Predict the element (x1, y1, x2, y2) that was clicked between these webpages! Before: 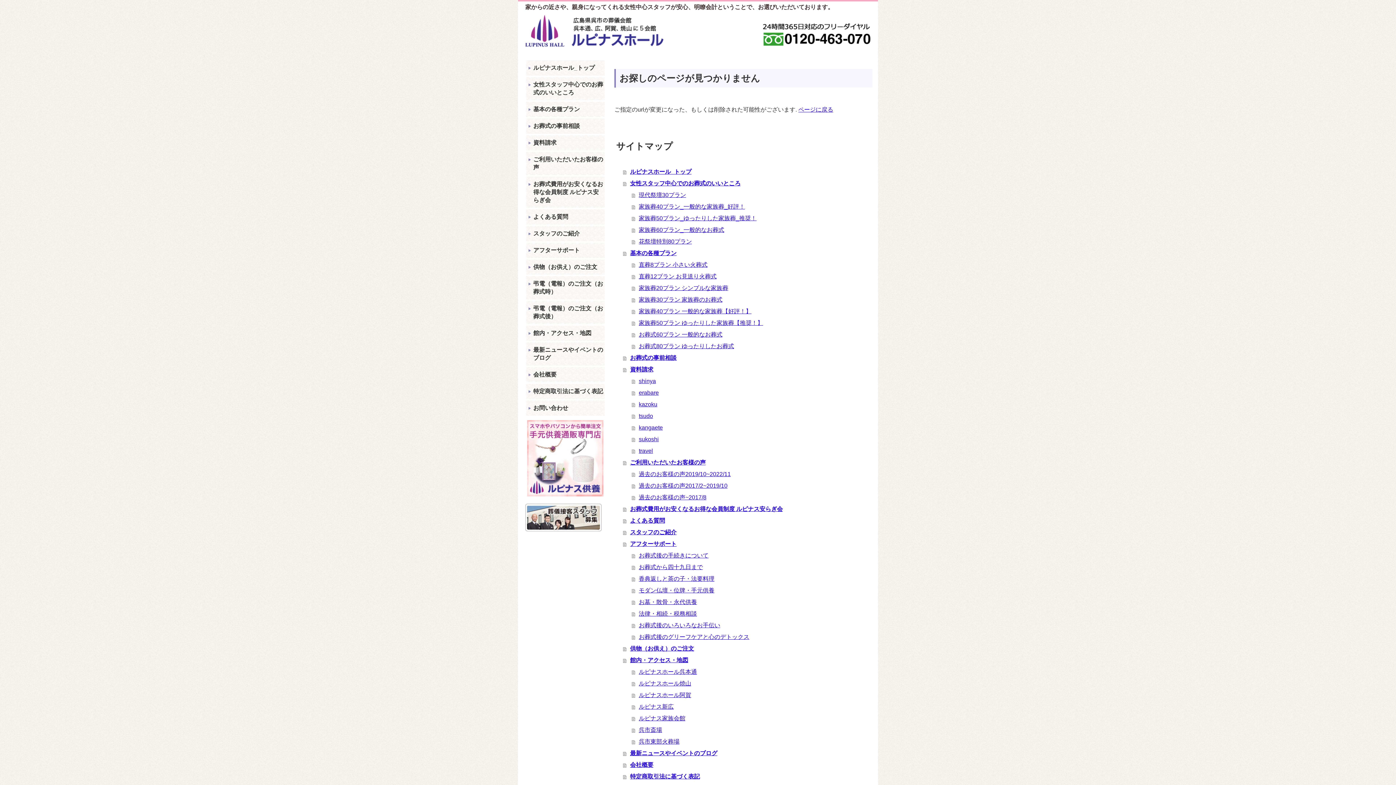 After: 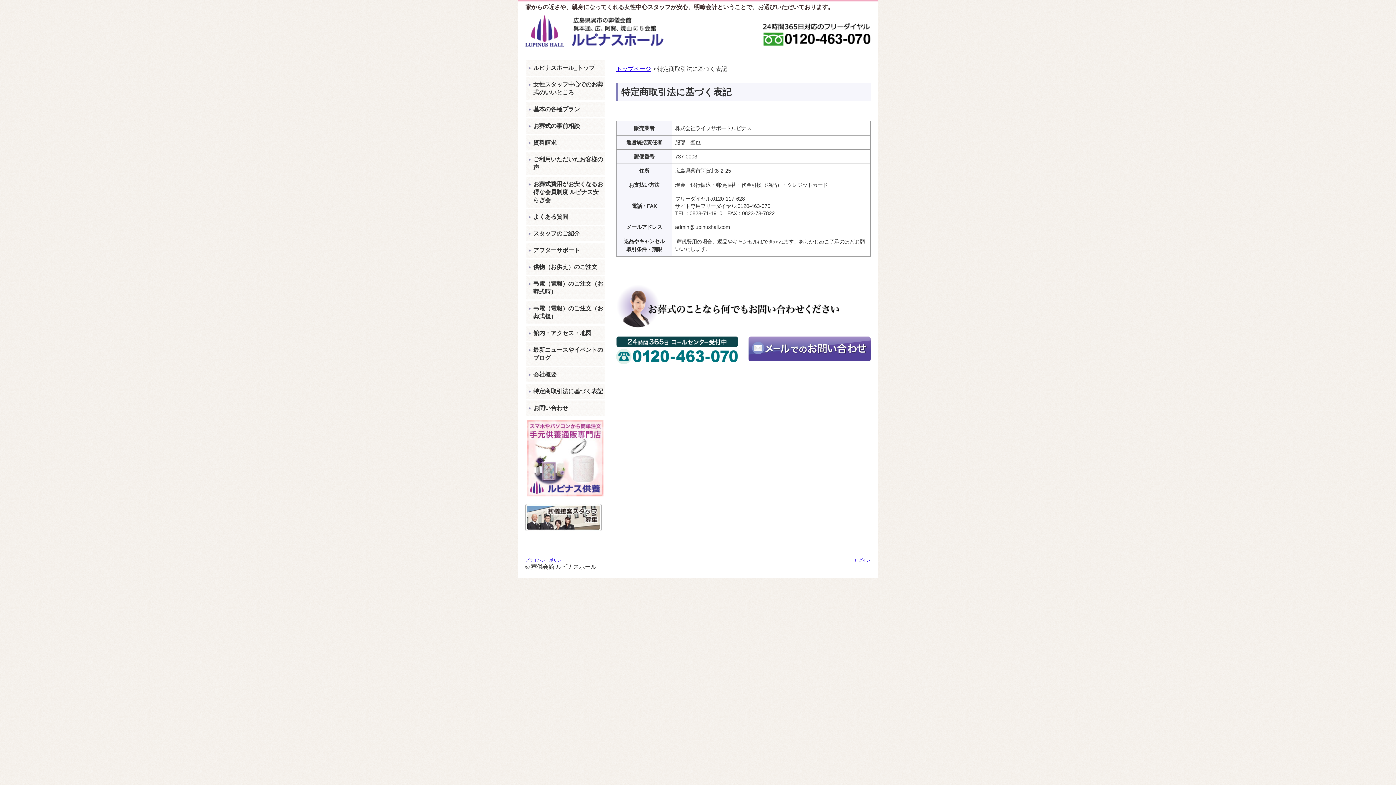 Action: label: 特定商取引法に基づく表記 bbox: (525, 383, 605, 400)